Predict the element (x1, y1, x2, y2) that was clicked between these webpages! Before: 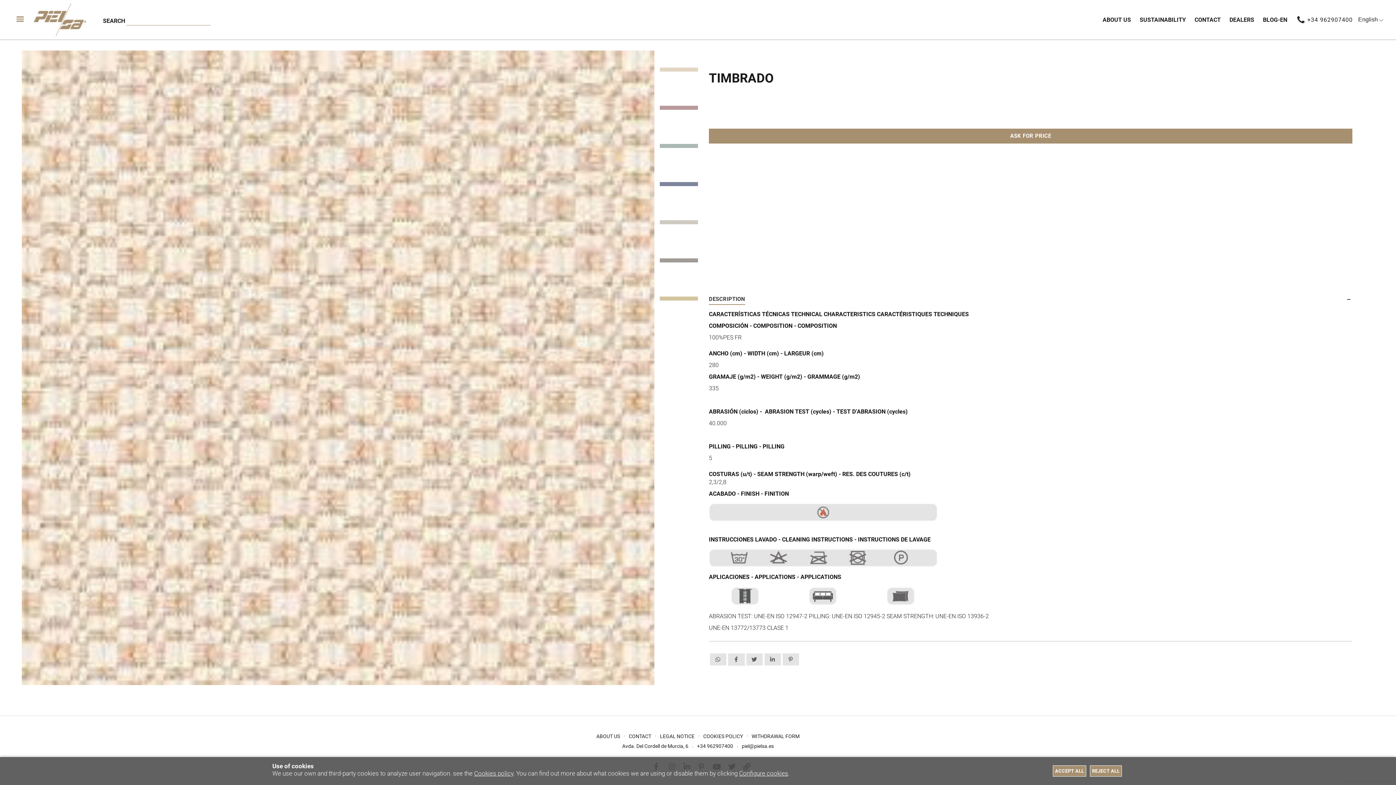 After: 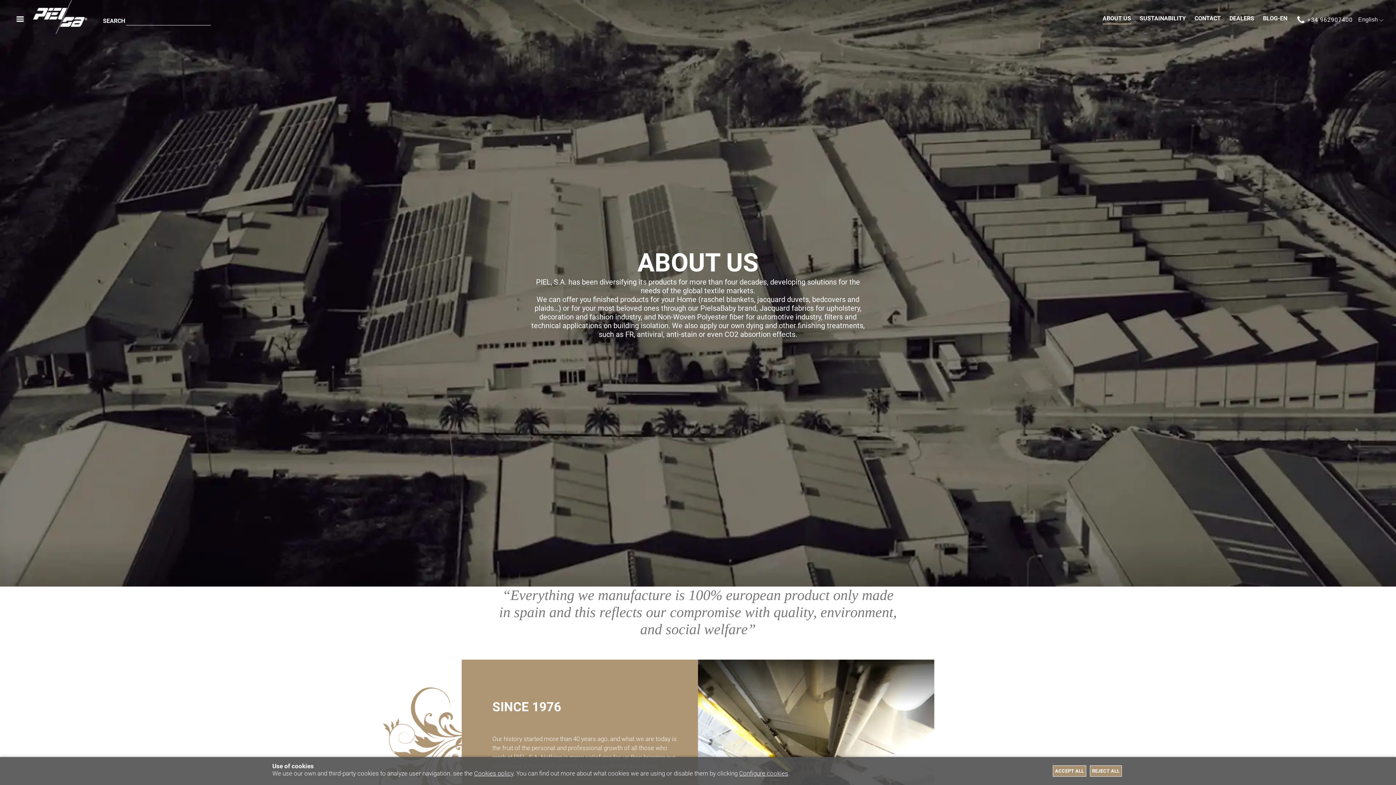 Action: bbox: (596, 733, 620, 739) label: ABOUT US